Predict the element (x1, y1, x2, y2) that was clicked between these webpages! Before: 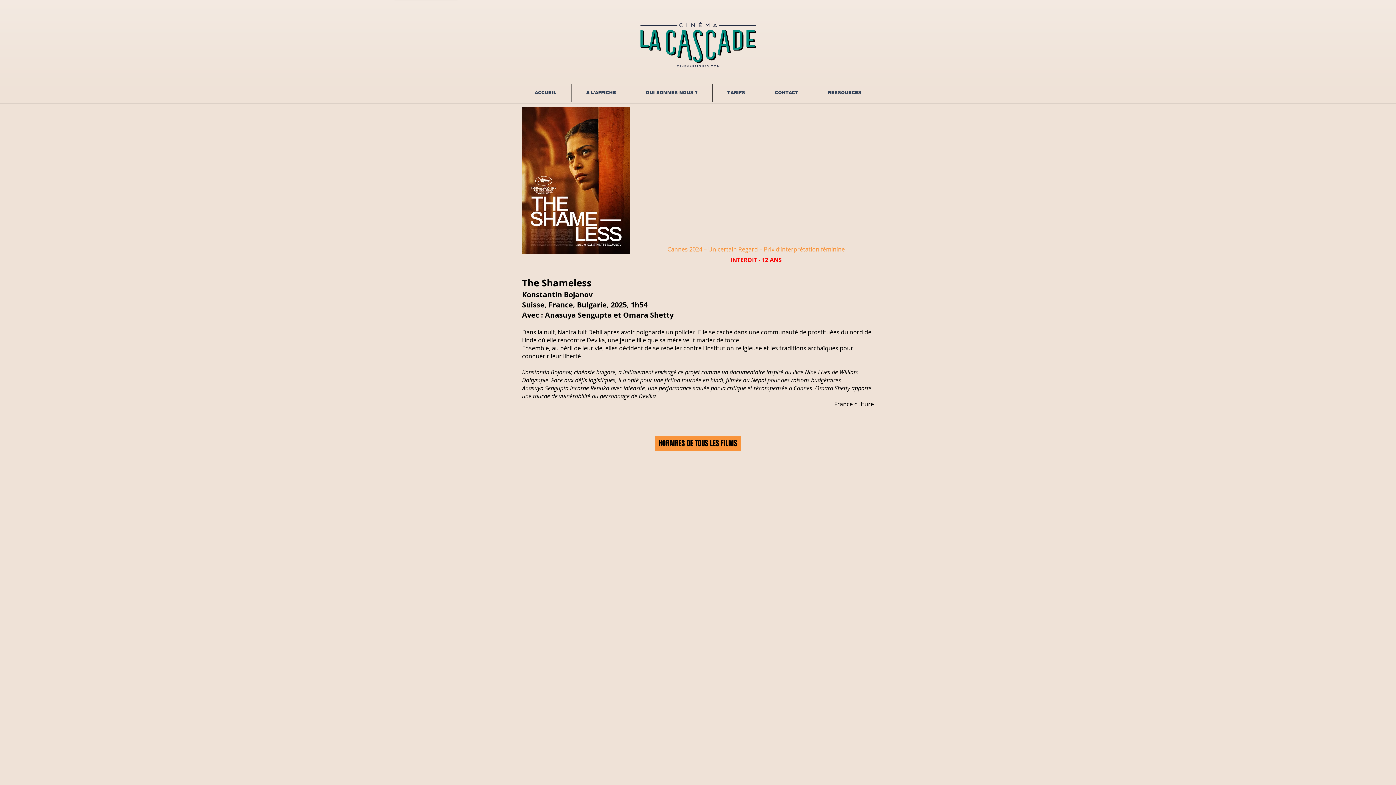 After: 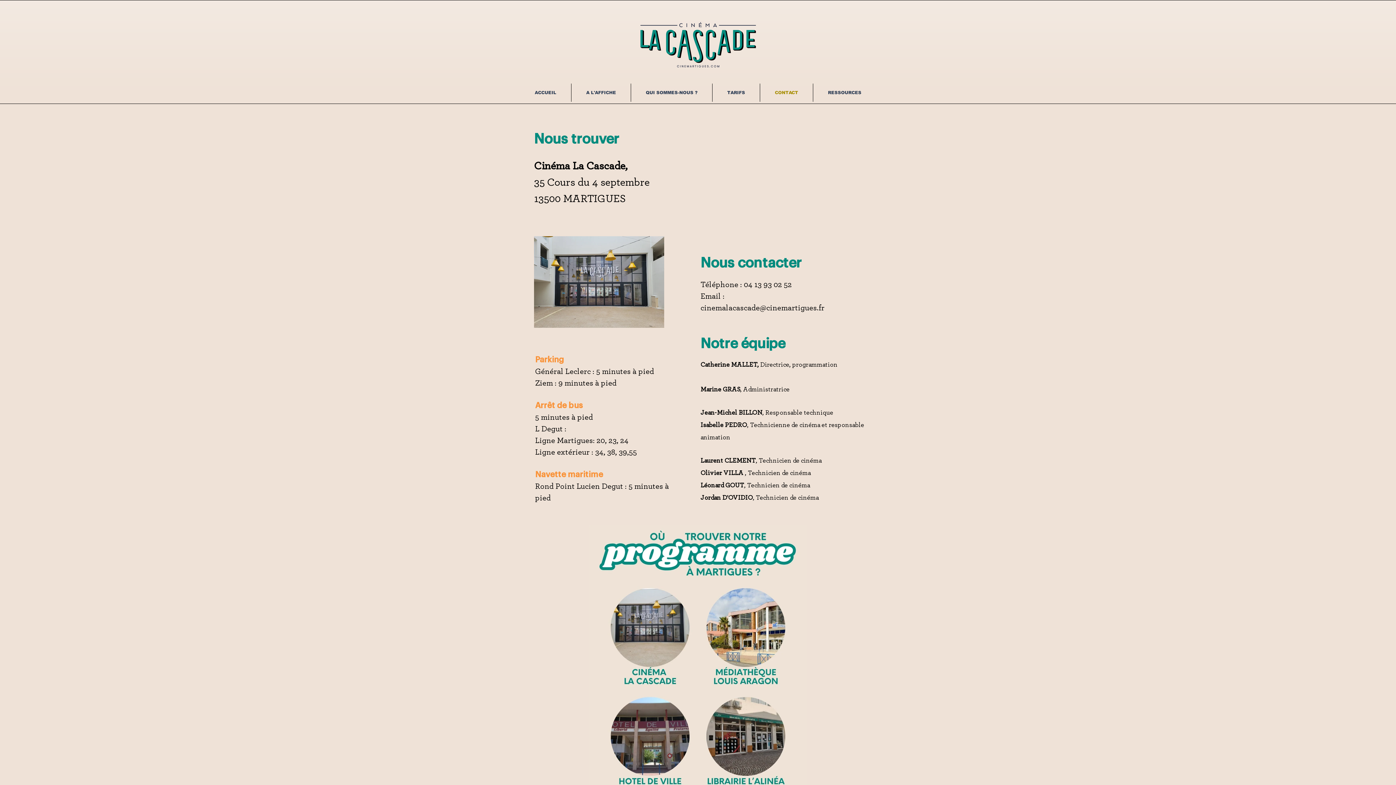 Action: label: CONTACT bbox: (760, 83, 813, 101)